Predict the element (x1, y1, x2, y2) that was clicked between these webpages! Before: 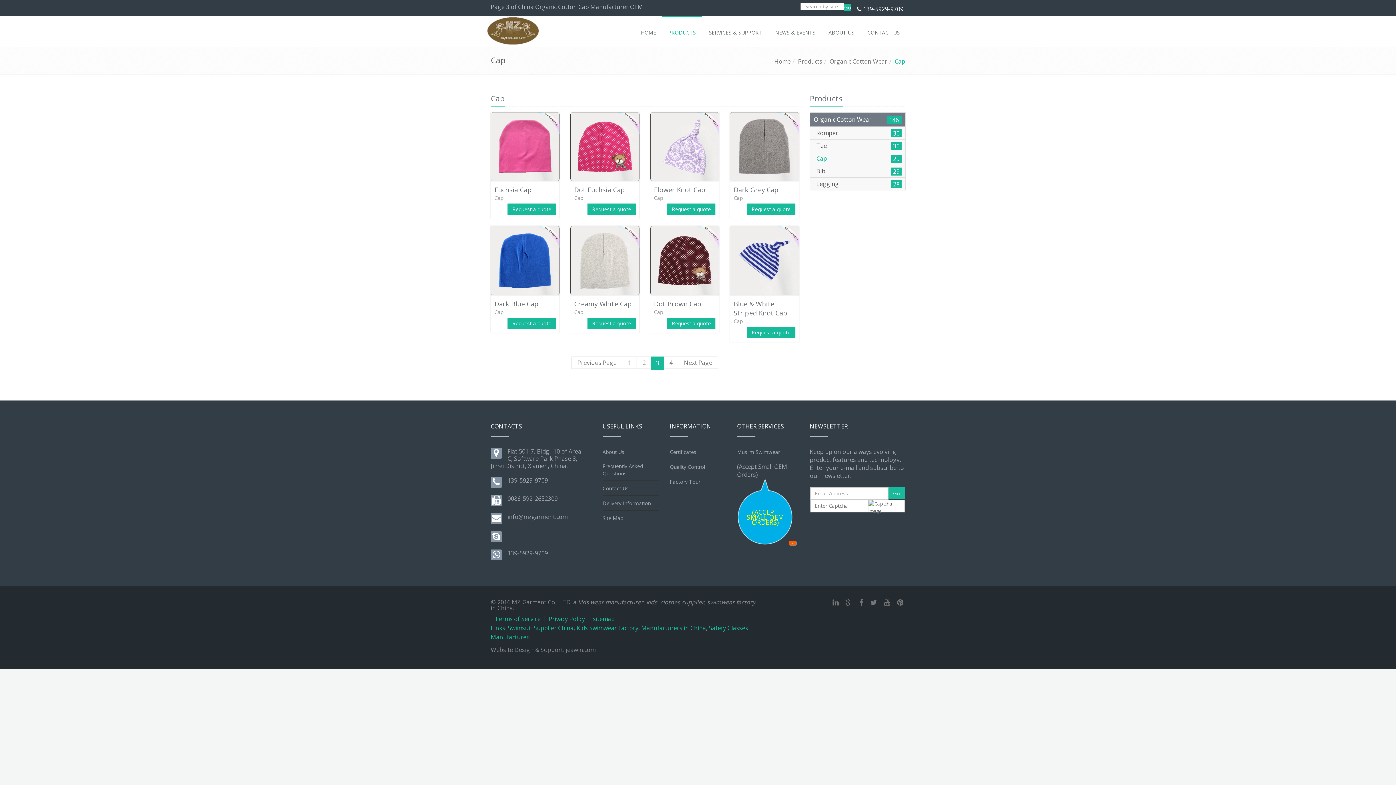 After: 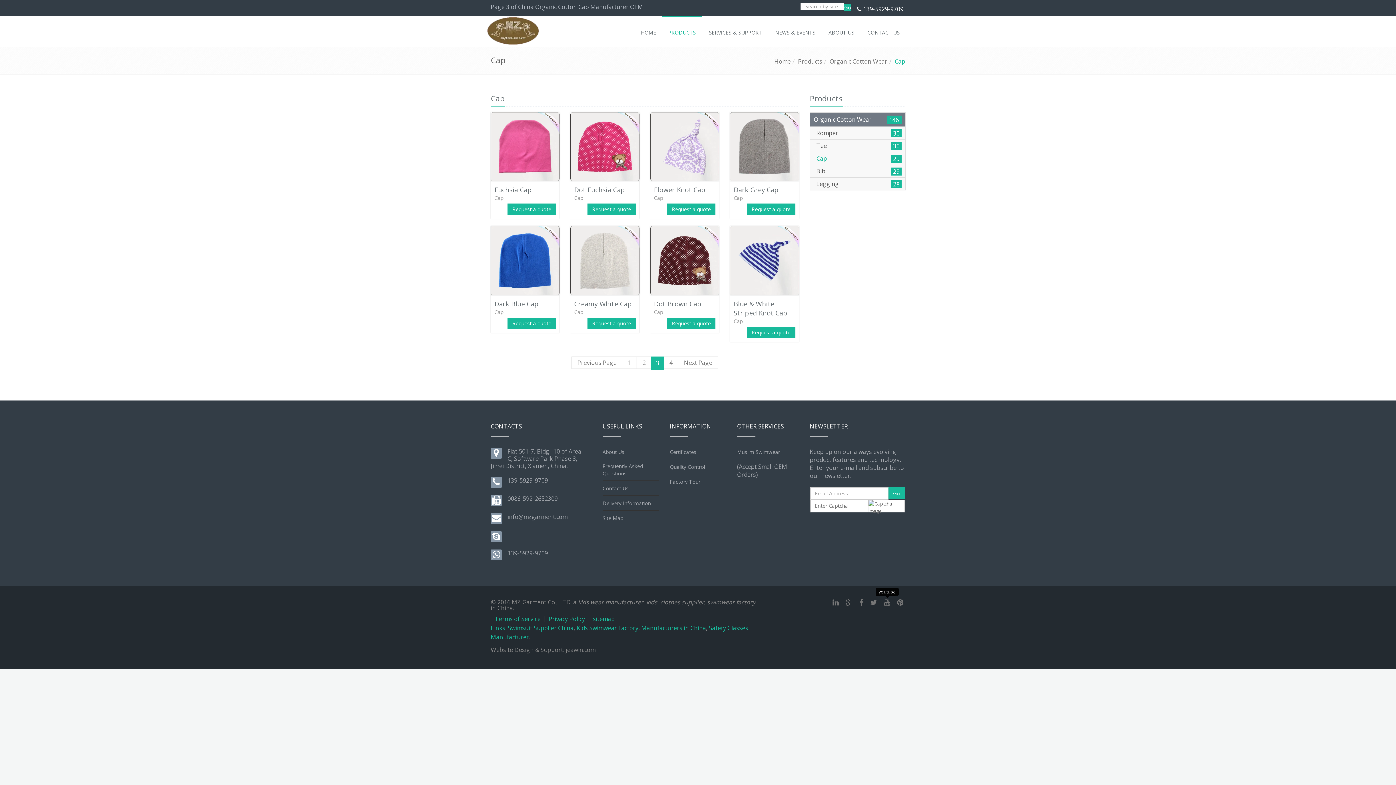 Action: bbox: (884, 599, 890, 607)